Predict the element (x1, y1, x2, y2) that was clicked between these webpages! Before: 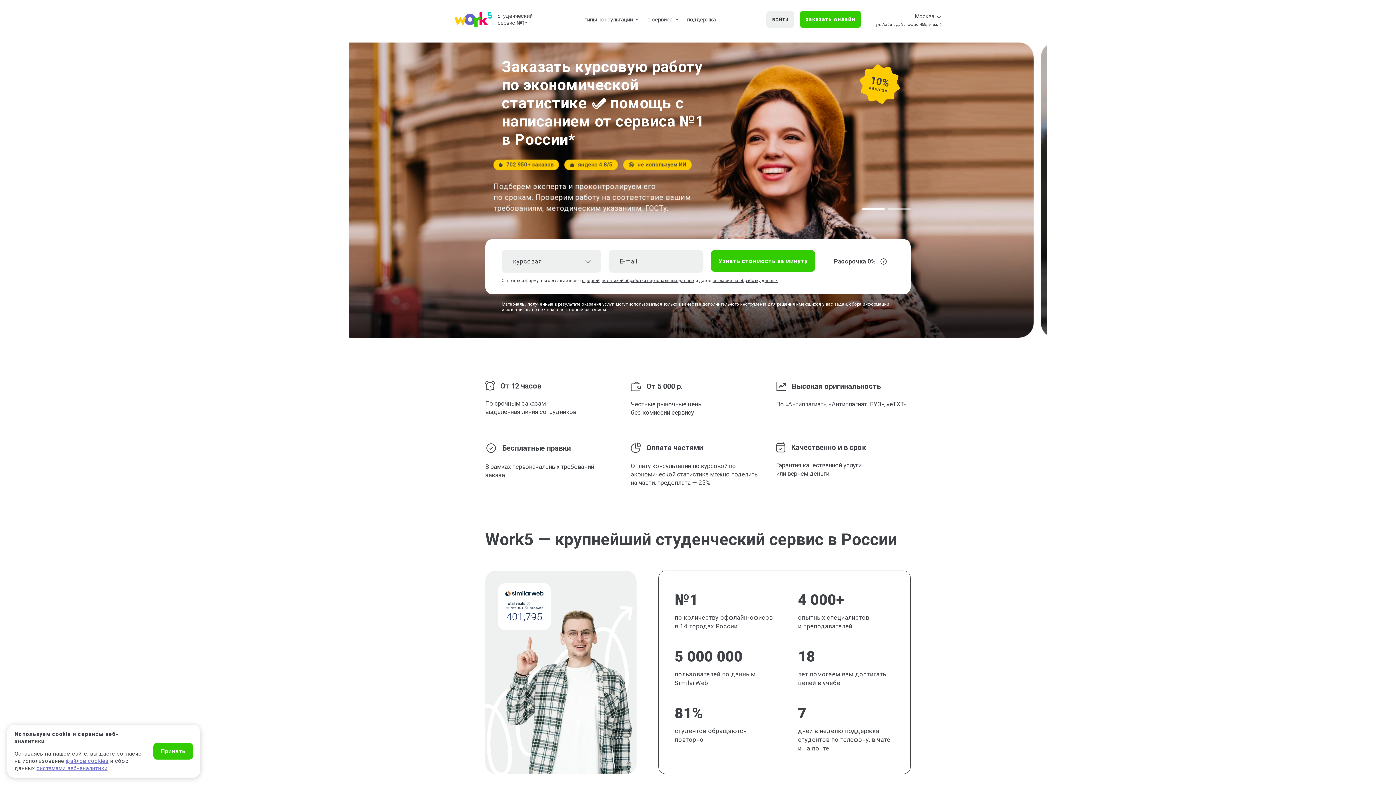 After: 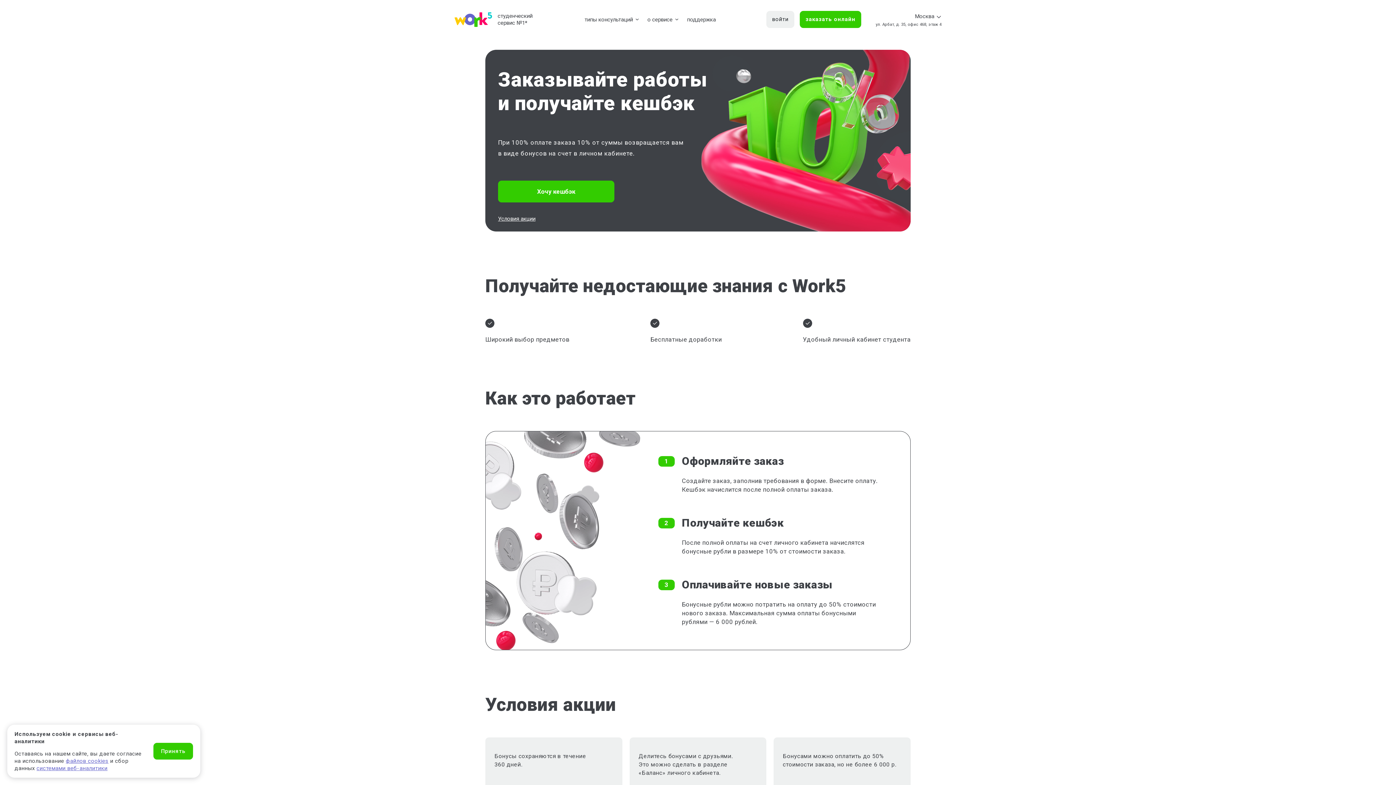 Action: bbox: (859, 64, 900, 104) label: 10%
кешбэк